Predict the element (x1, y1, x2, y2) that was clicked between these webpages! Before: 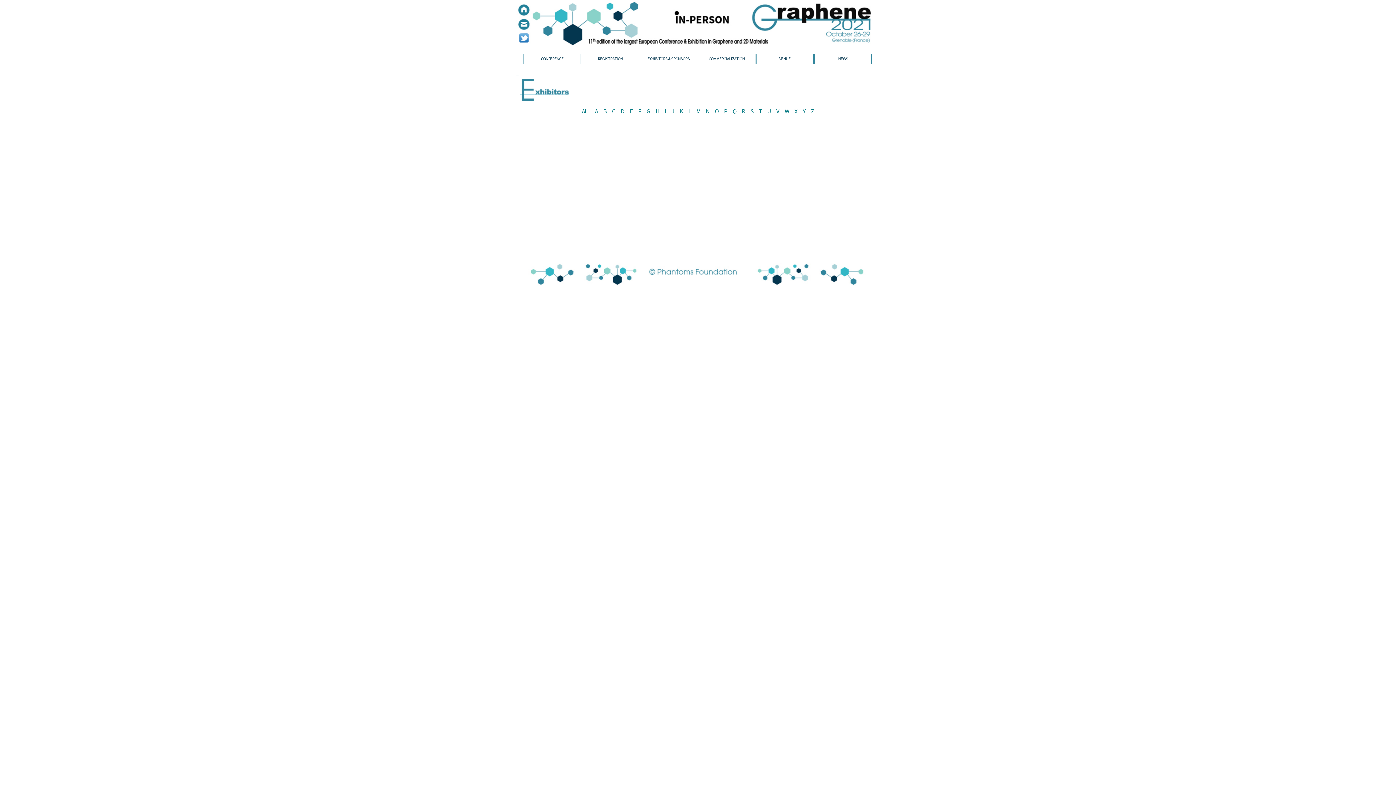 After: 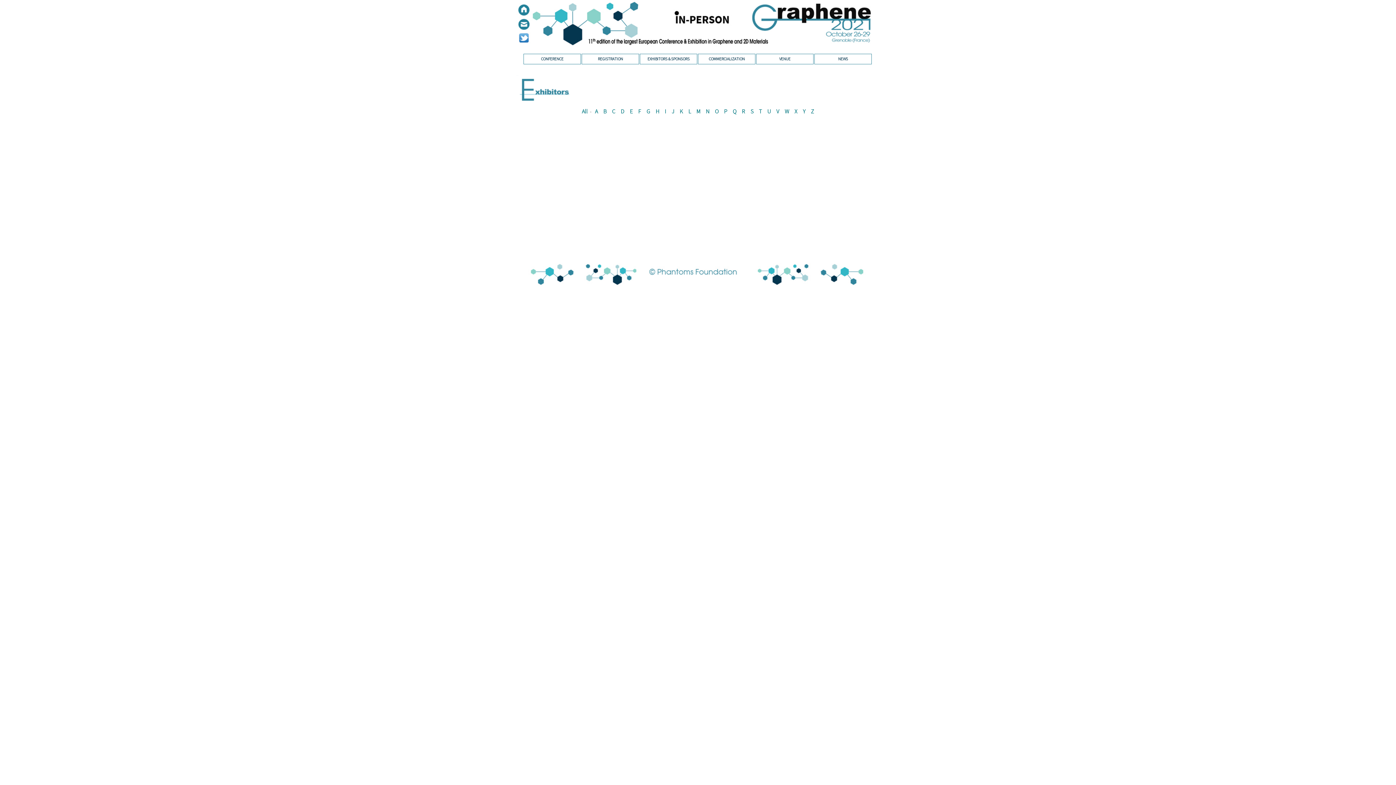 Action: label: R bbox: (742, 108, 745, 115)